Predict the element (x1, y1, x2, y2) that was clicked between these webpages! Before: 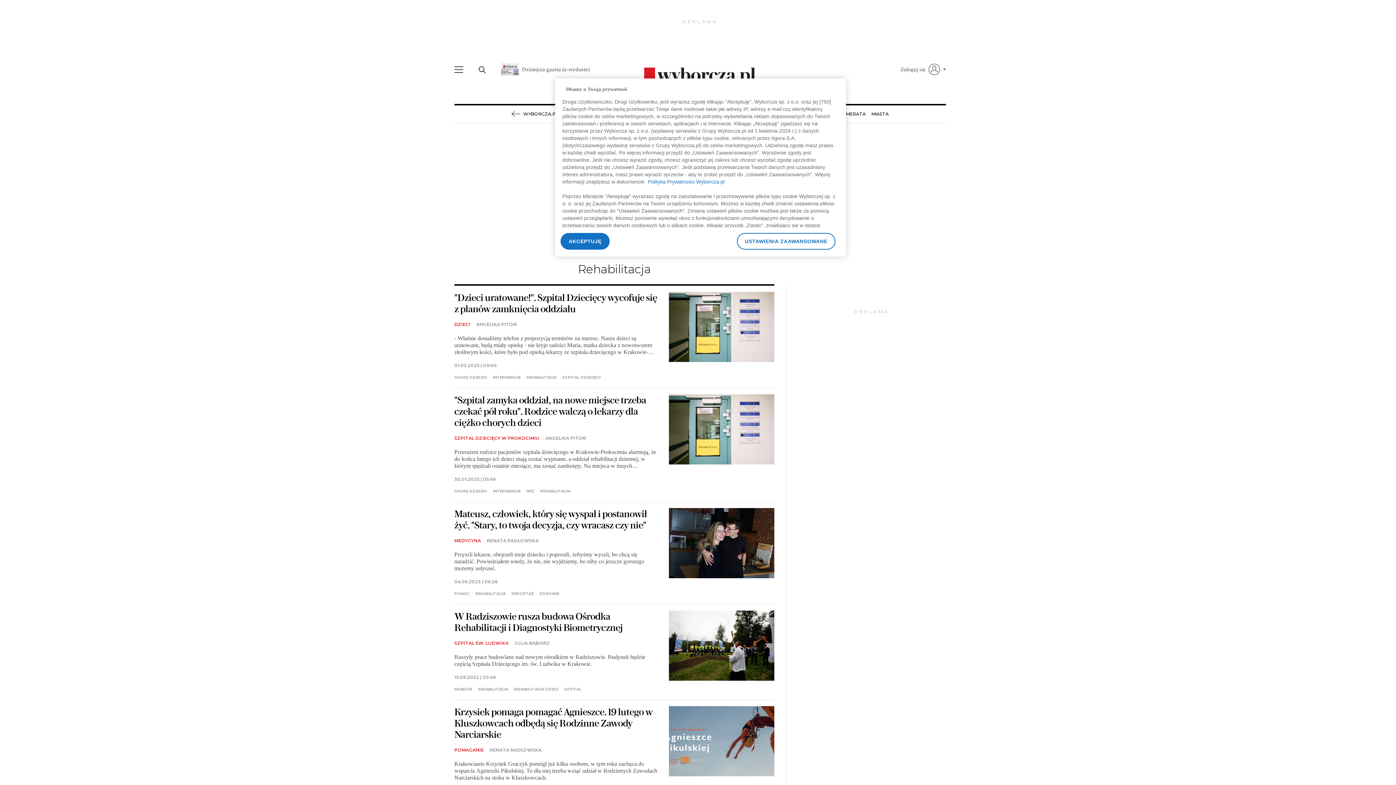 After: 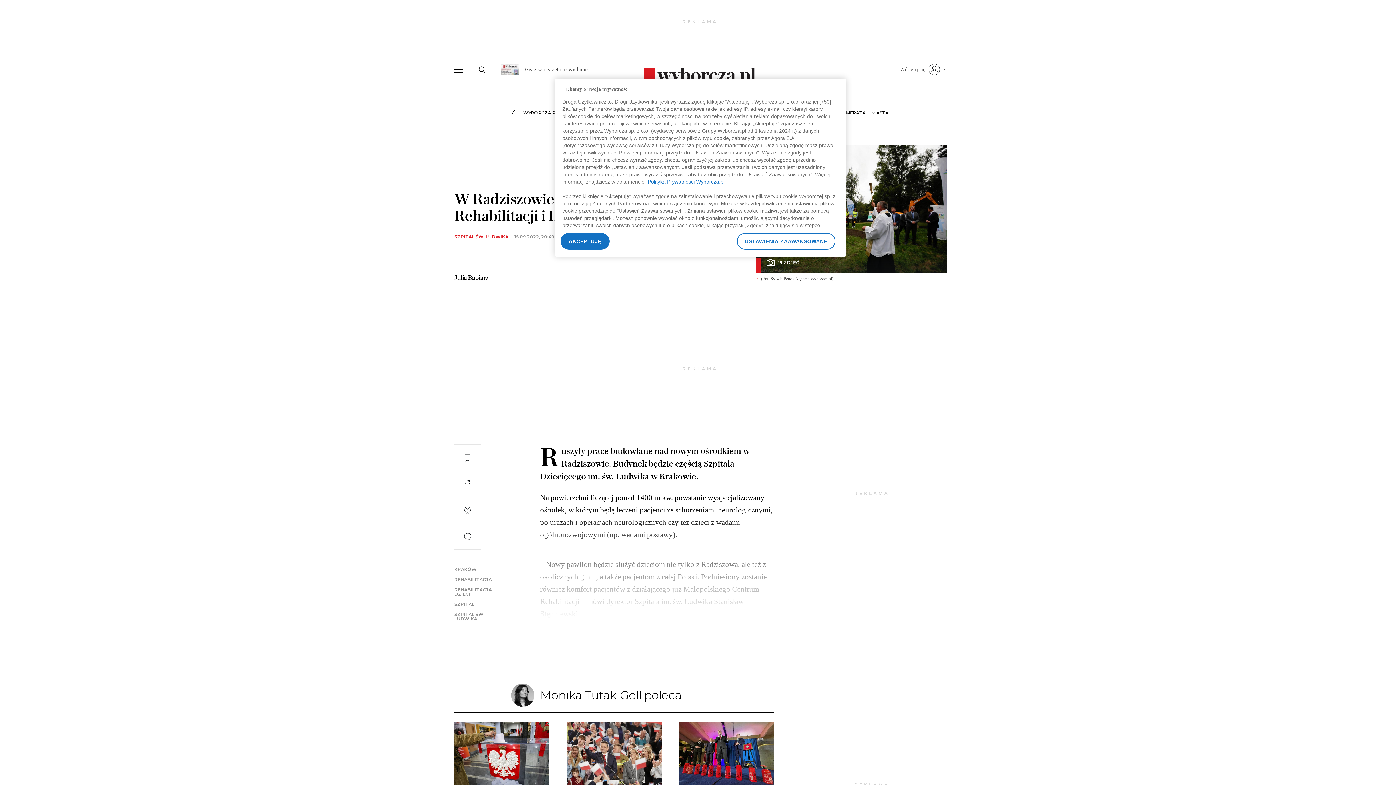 Action: bbox: (454, 611, 622, 633) label: W Radziszowie rusza budowa Ośrodka Rehabilitacji i Diagnostyki Biometrycznej